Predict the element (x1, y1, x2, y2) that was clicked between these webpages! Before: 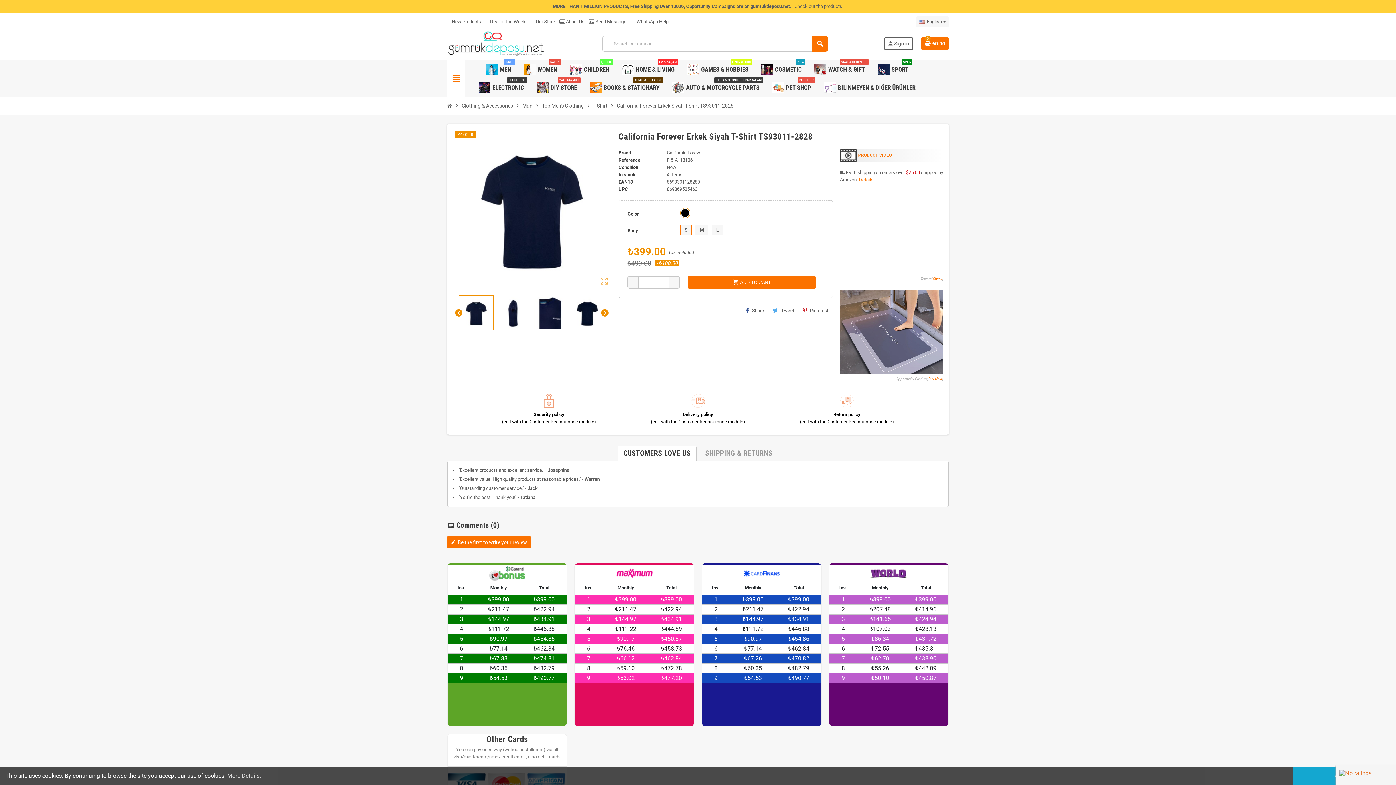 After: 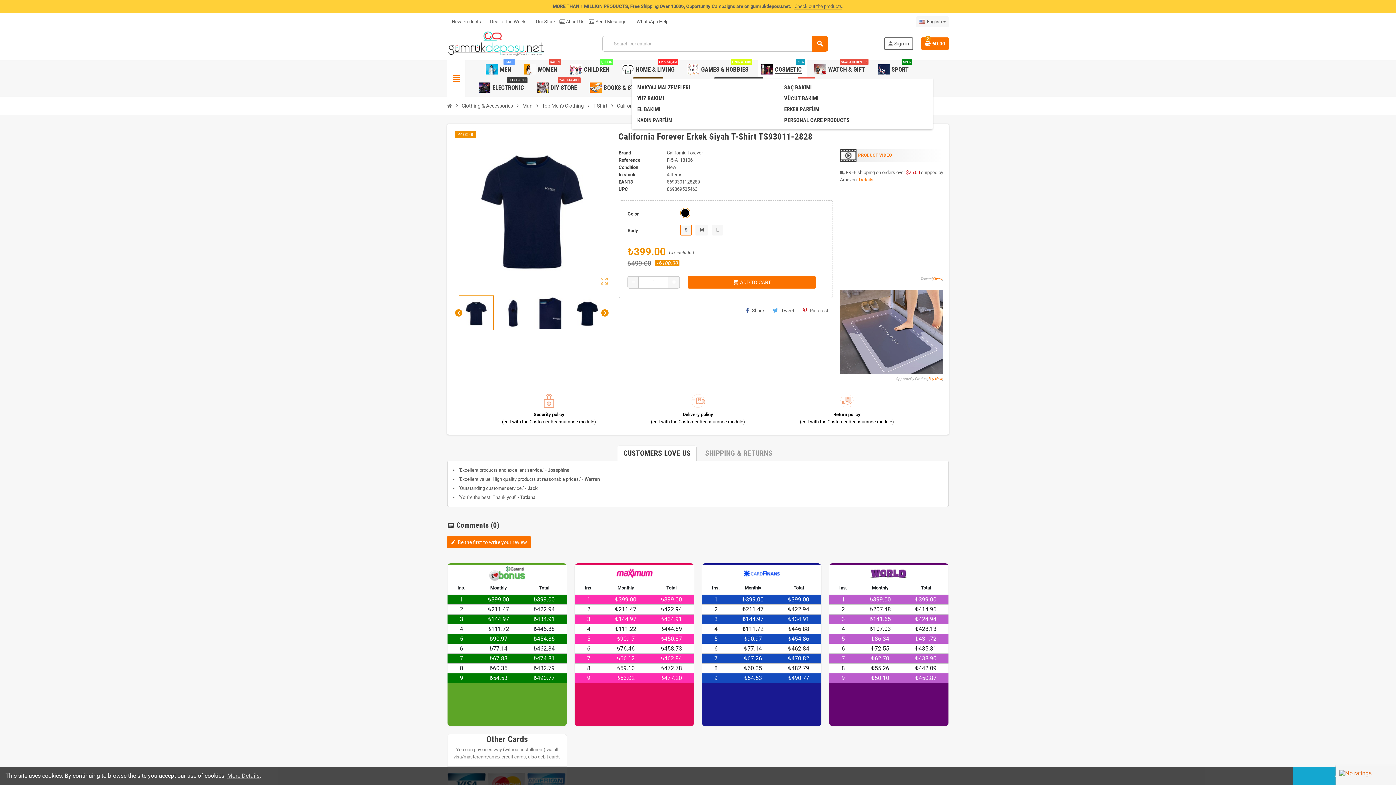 Action: label: COSMETIC
NEW bbox: (757, 60, 807, 78)